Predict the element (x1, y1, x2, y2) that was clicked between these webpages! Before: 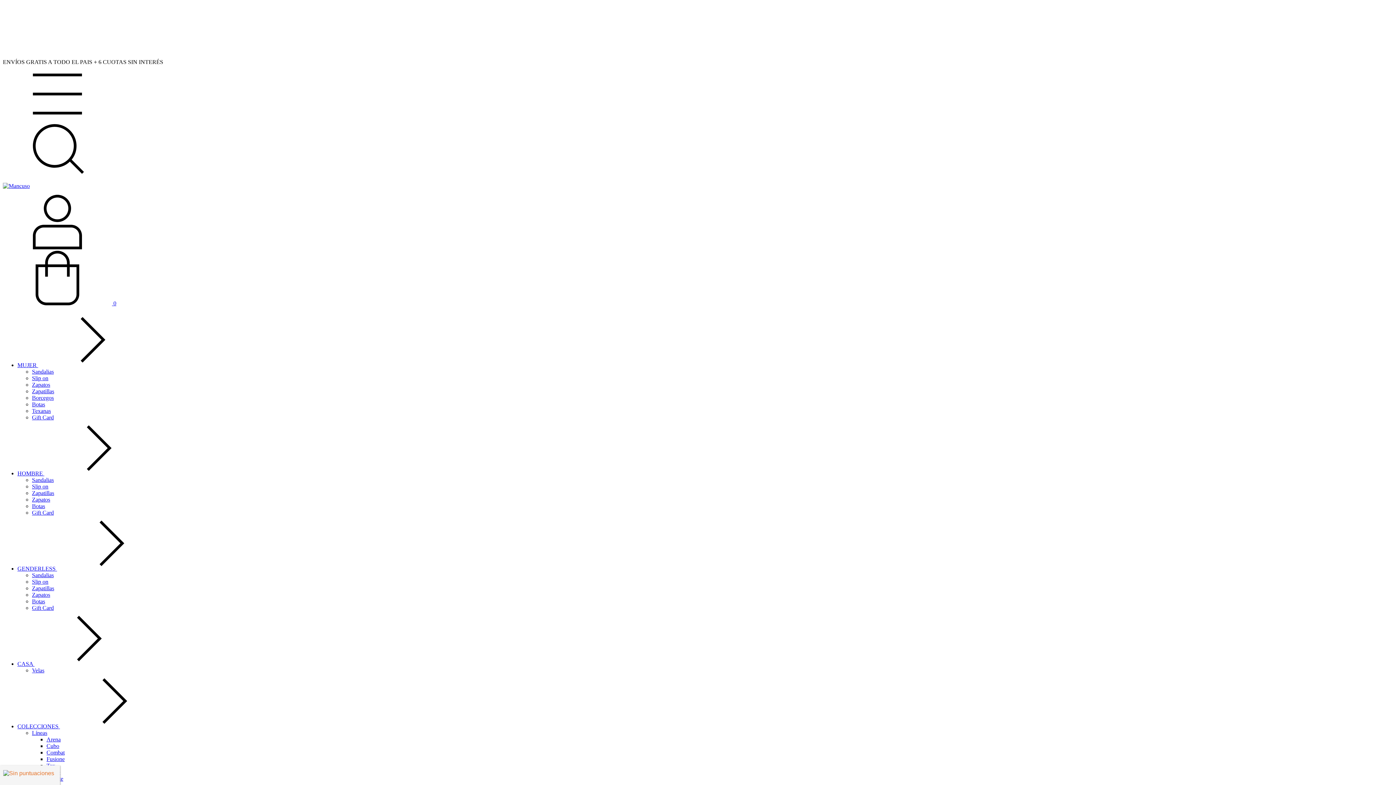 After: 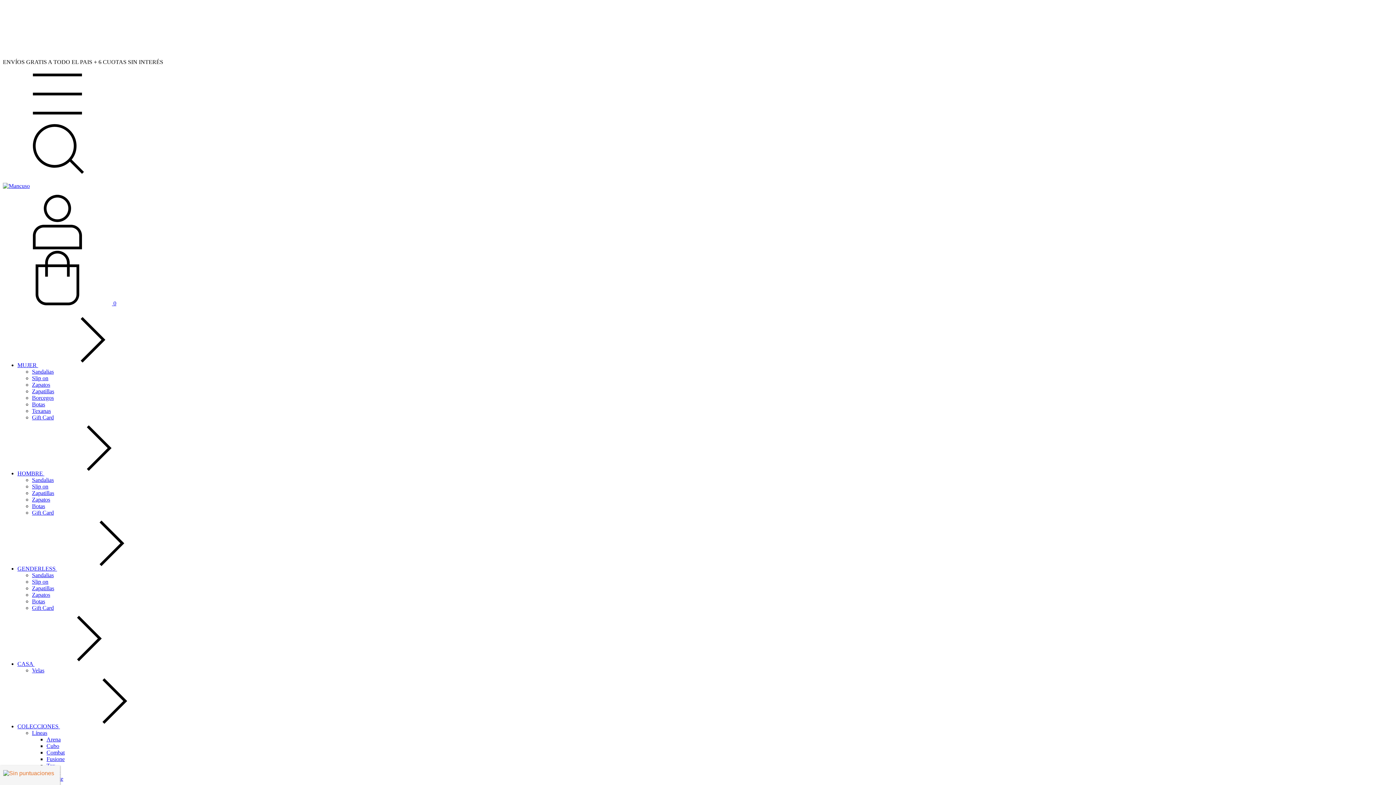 Action: label:  0 bbox: (2, 300, 116, 306)